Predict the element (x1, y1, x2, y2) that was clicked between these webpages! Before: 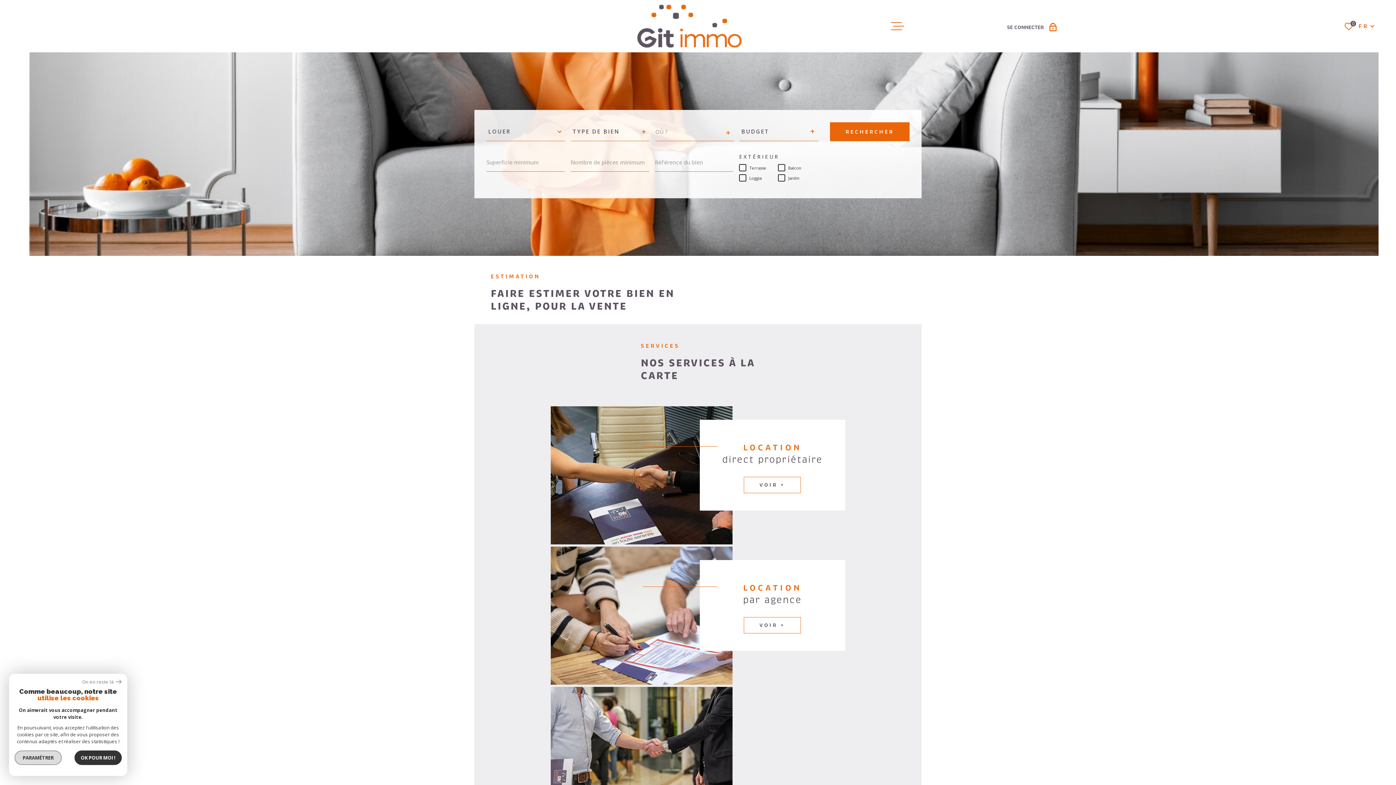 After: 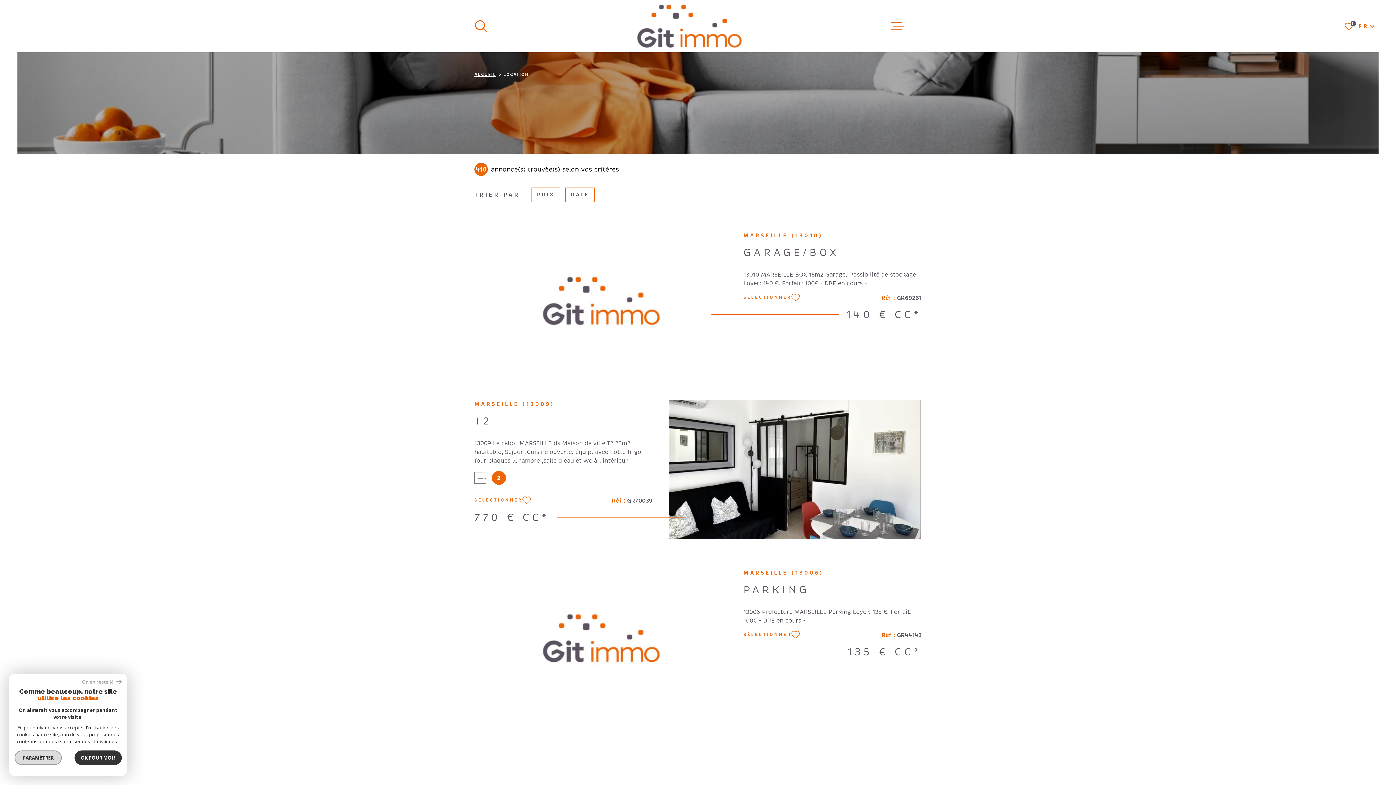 Action: bbox: (830, 122, 909, 141) label: RECHERCHER